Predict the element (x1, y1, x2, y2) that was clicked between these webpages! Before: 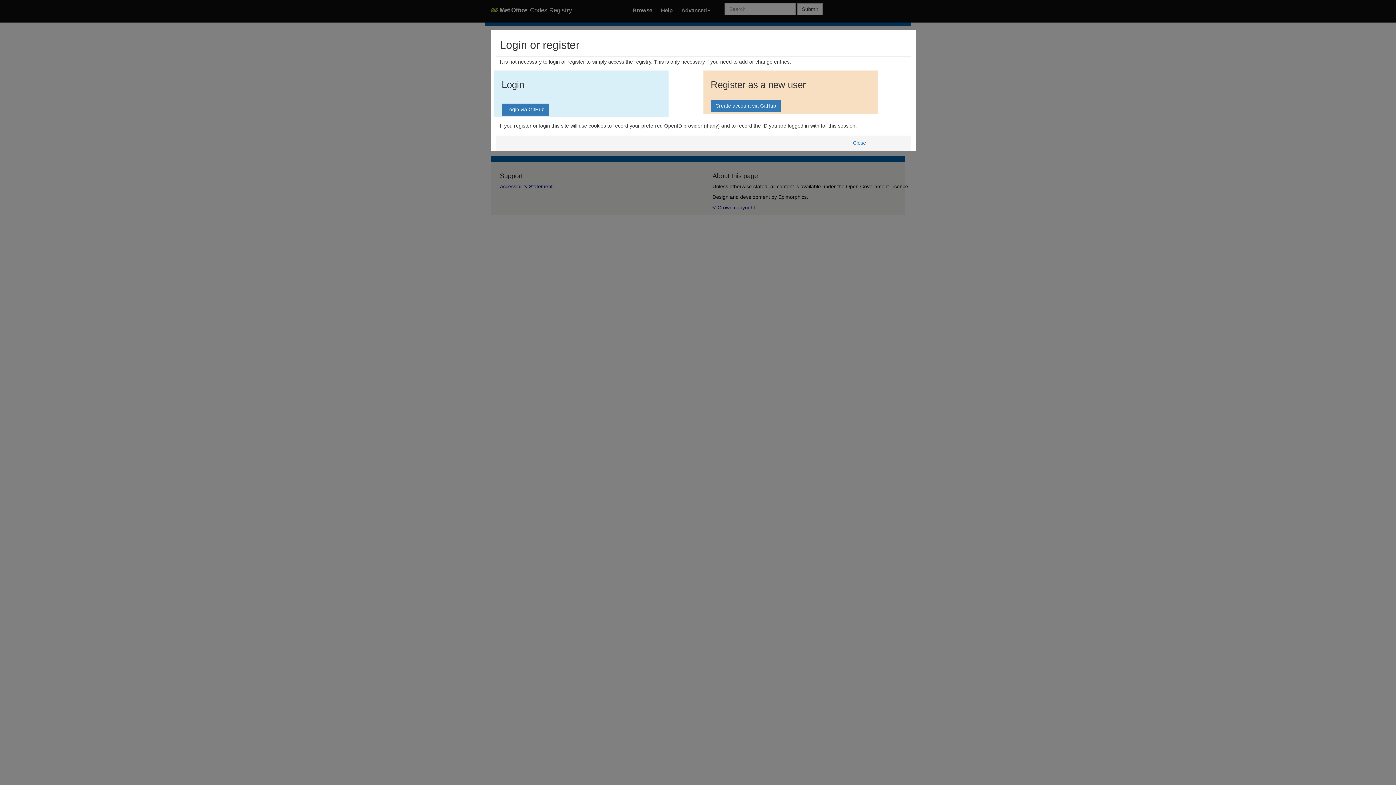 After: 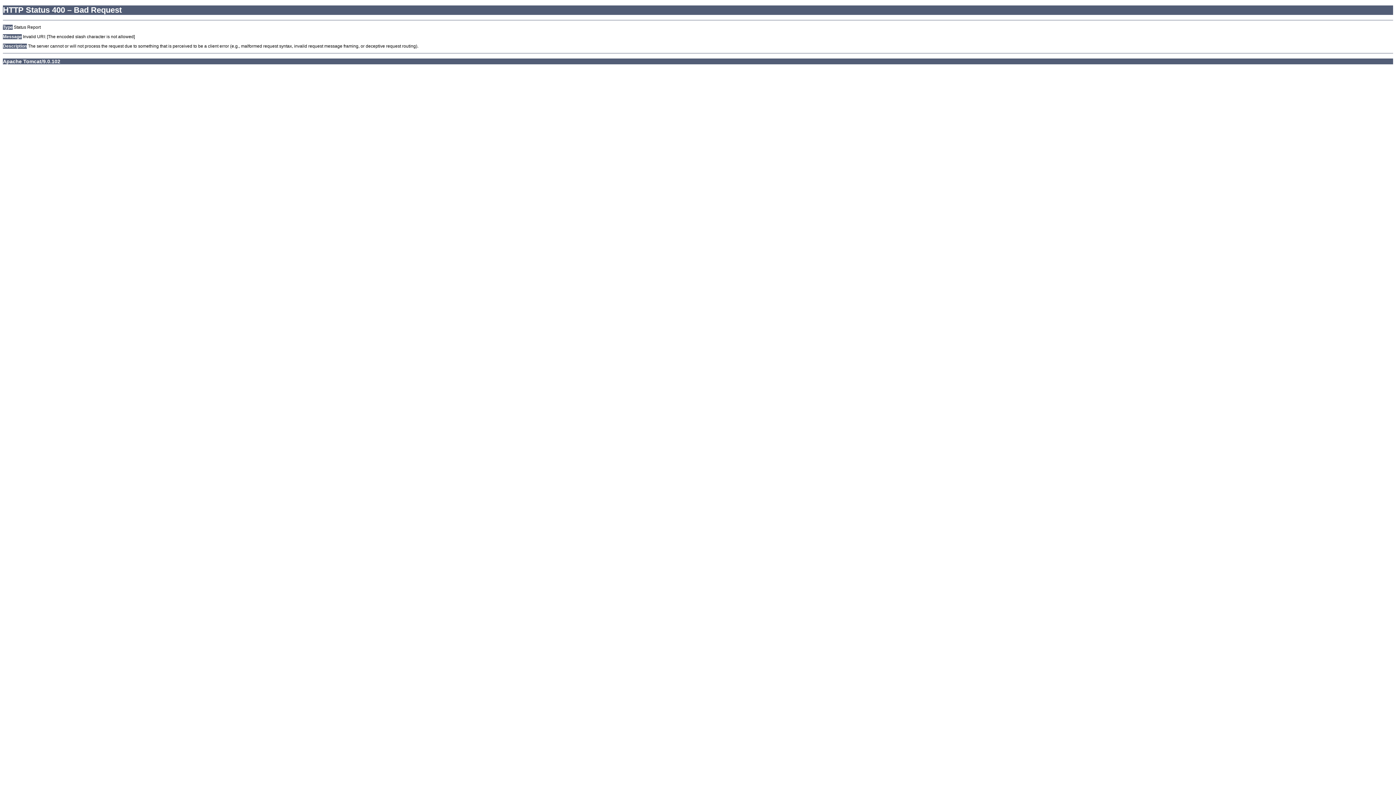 Action: label: Close bbox: (848, 136, 871, 148)